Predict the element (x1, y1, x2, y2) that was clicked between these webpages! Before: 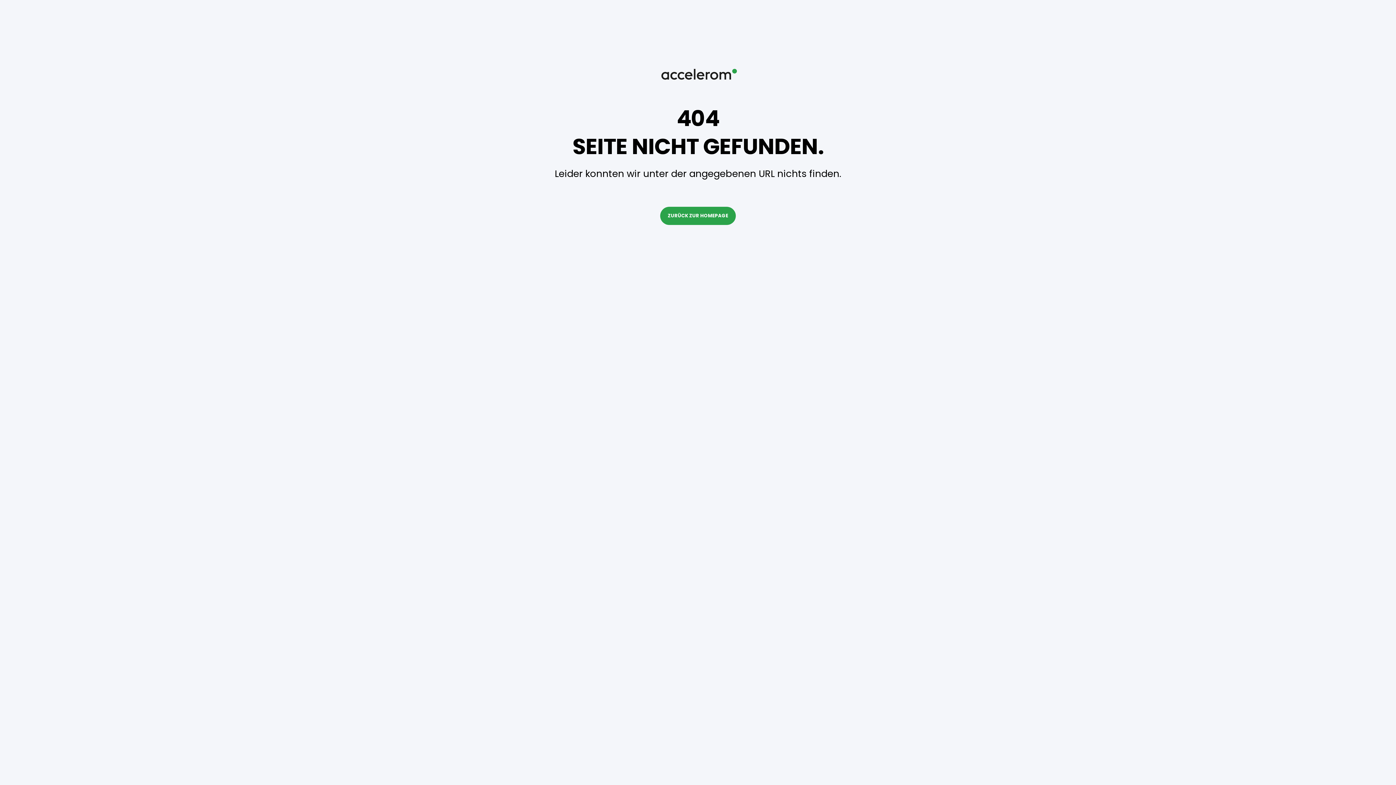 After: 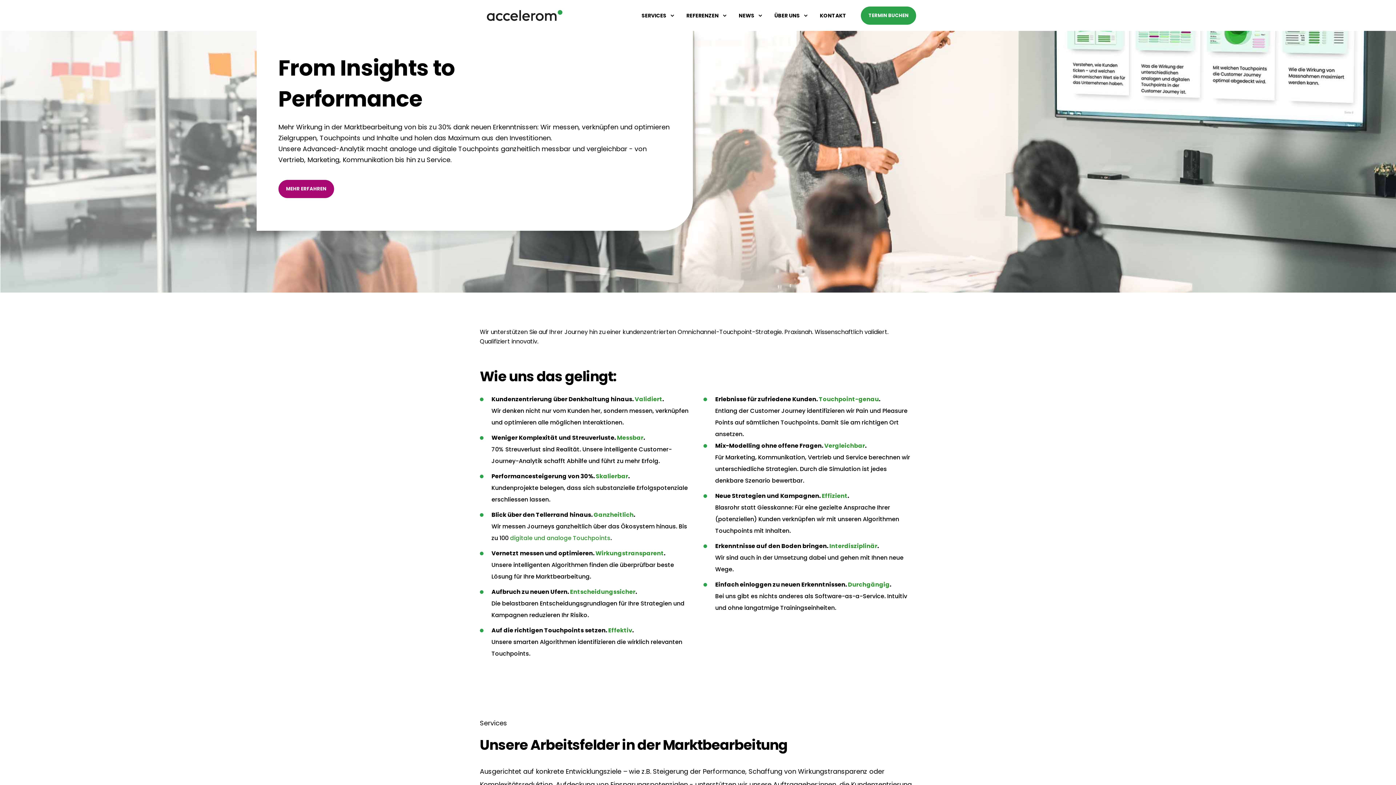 Action: bbox: (660, 207, 736, 225) label: ZURÜCK ZUR HOMEPAGE